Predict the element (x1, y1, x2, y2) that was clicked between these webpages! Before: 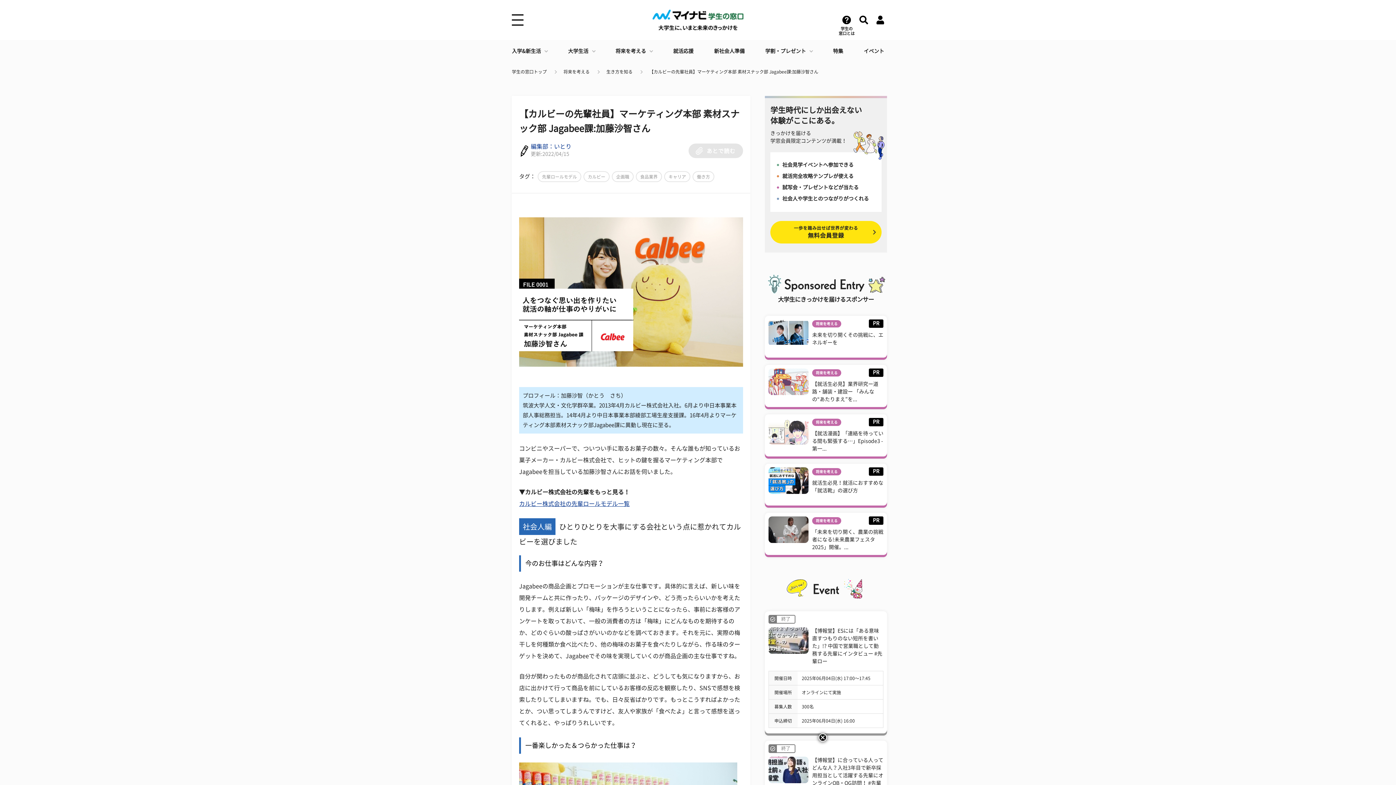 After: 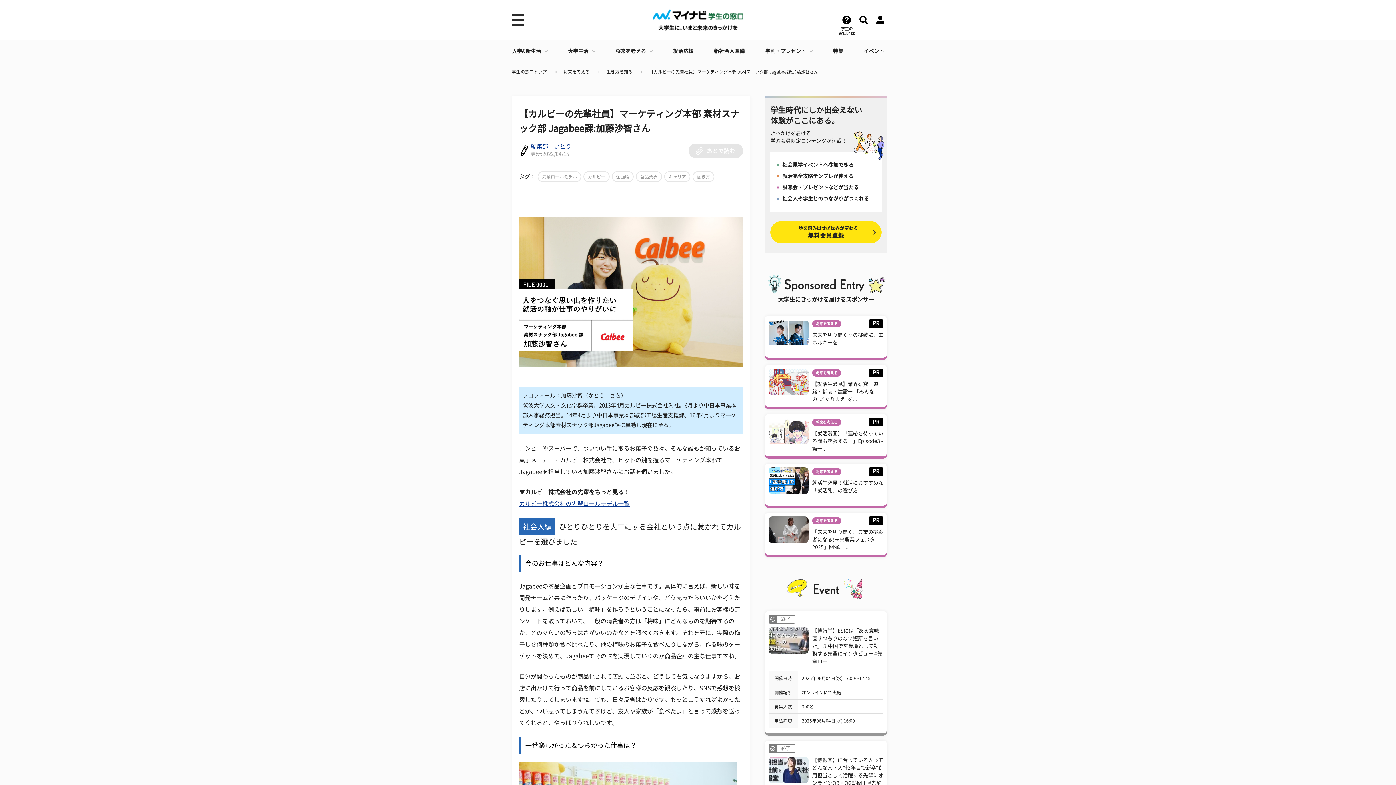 Action: bbox: (815, 730, 830, 745)